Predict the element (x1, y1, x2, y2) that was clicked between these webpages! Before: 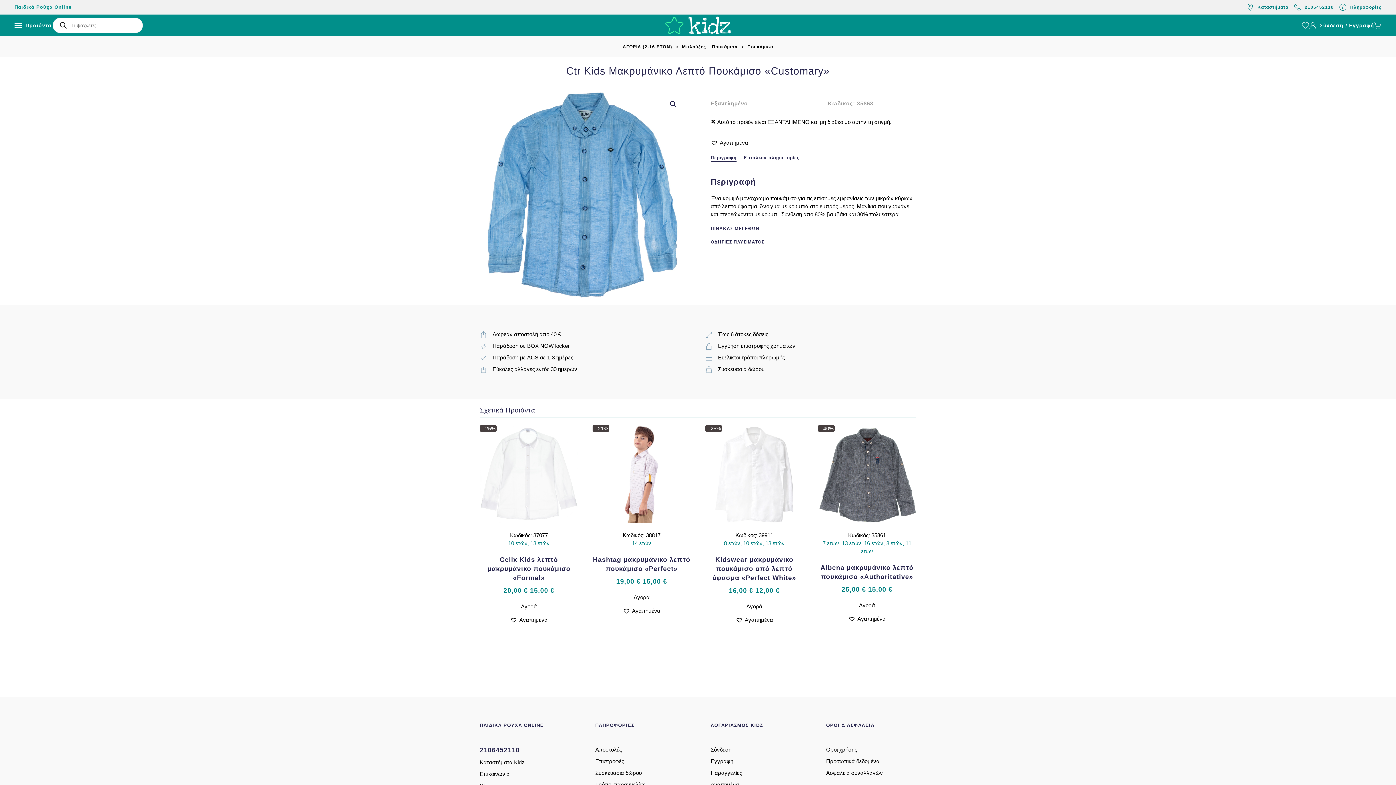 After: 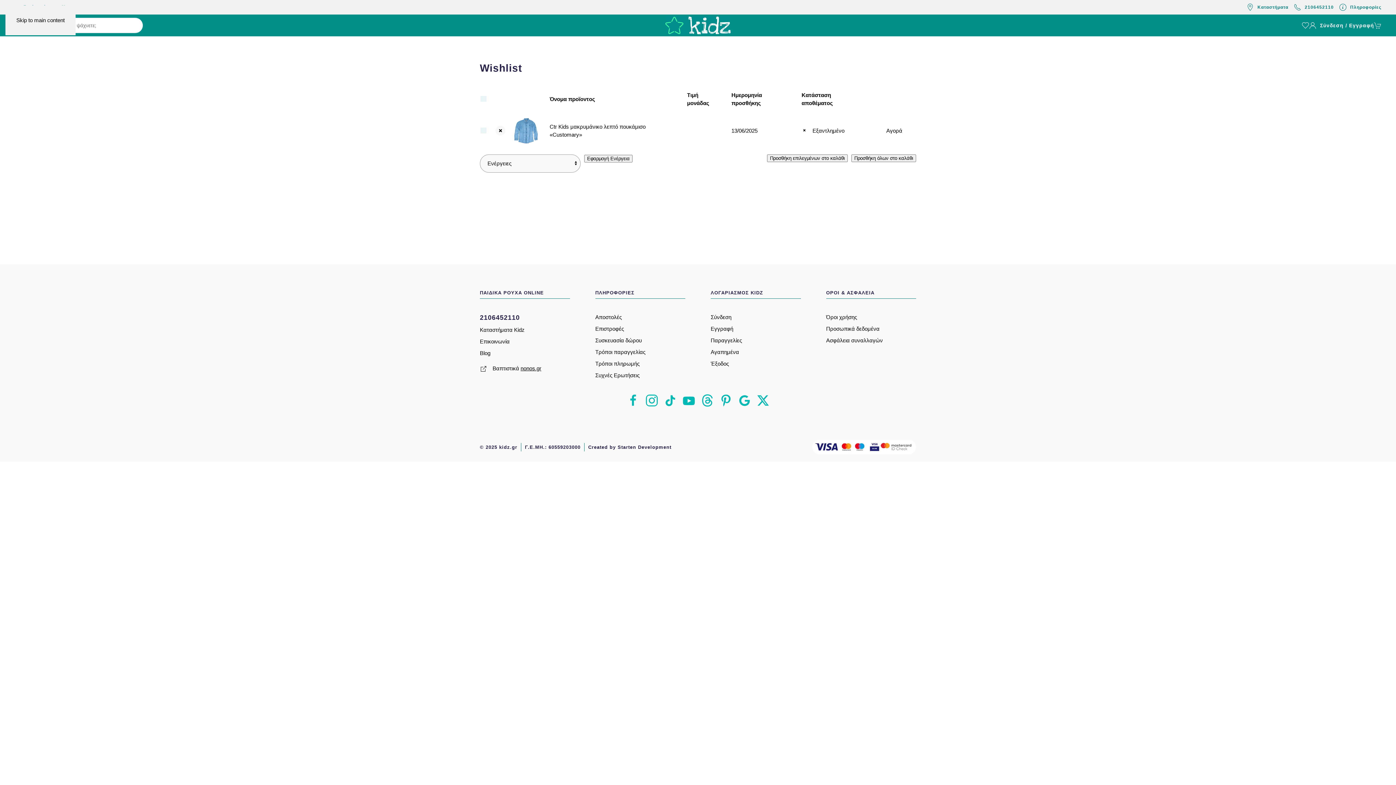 Action: bbox: (710, 138, 748, 146) label: Αγαπημένα